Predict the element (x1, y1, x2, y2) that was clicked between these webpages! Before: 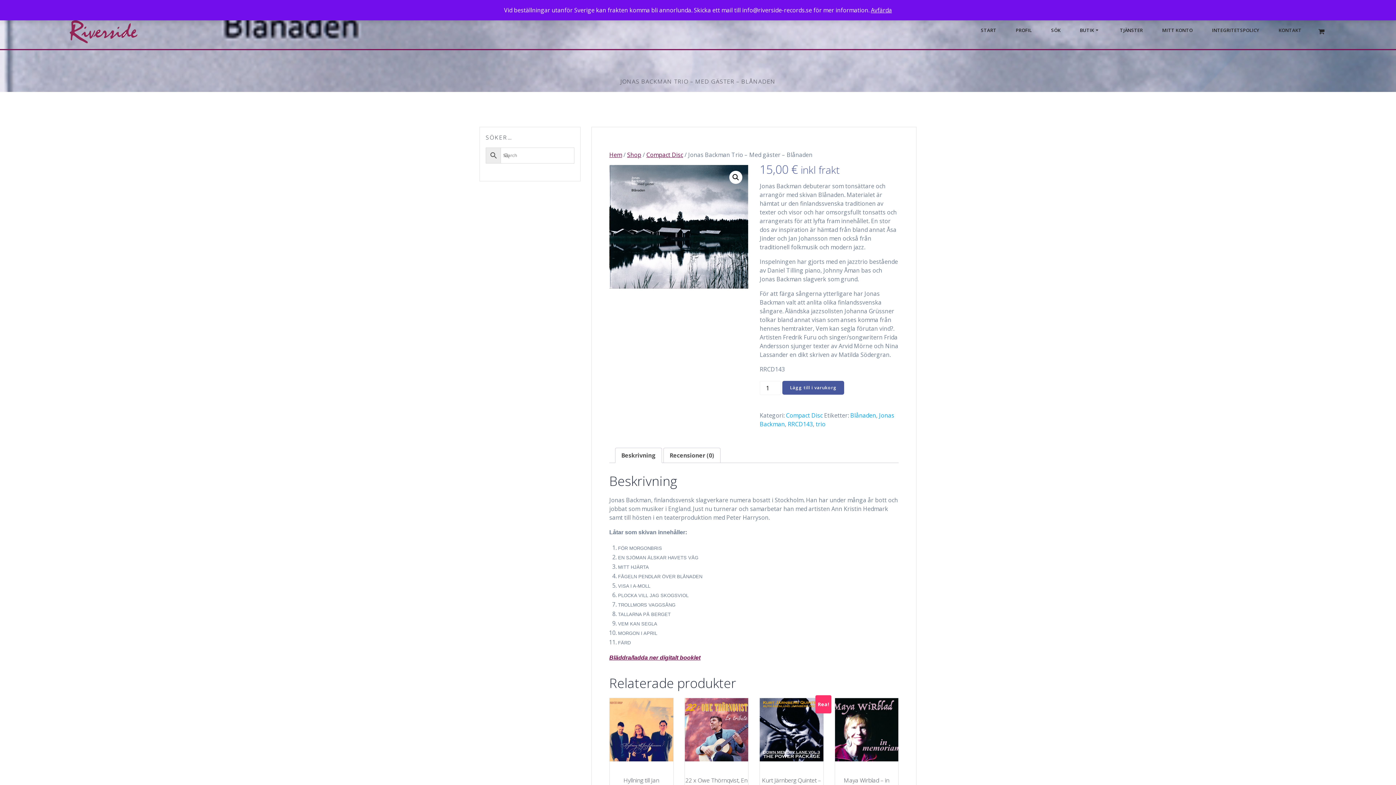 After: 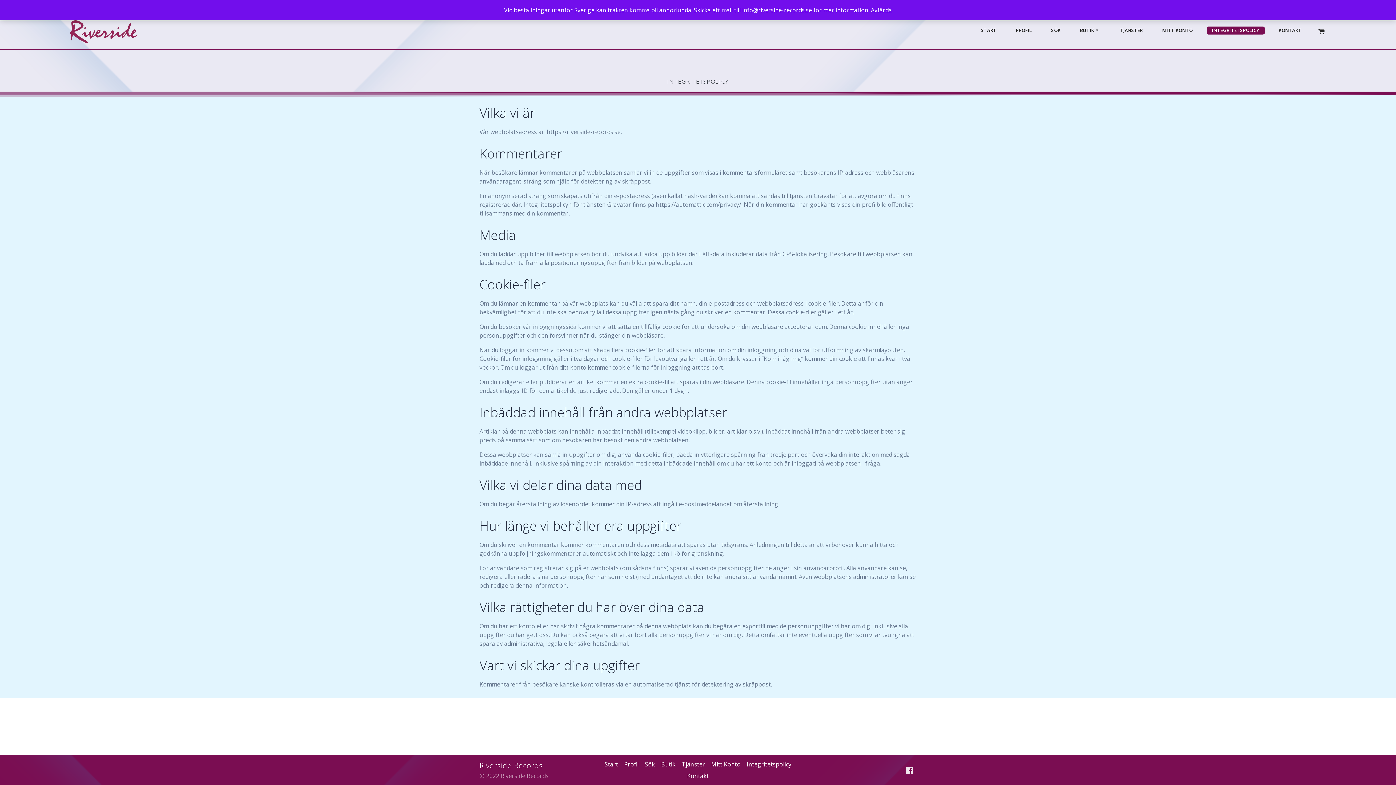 Action: label: INTEGRITETSPOLICY bbox: (1207, 27, 1264, 33)